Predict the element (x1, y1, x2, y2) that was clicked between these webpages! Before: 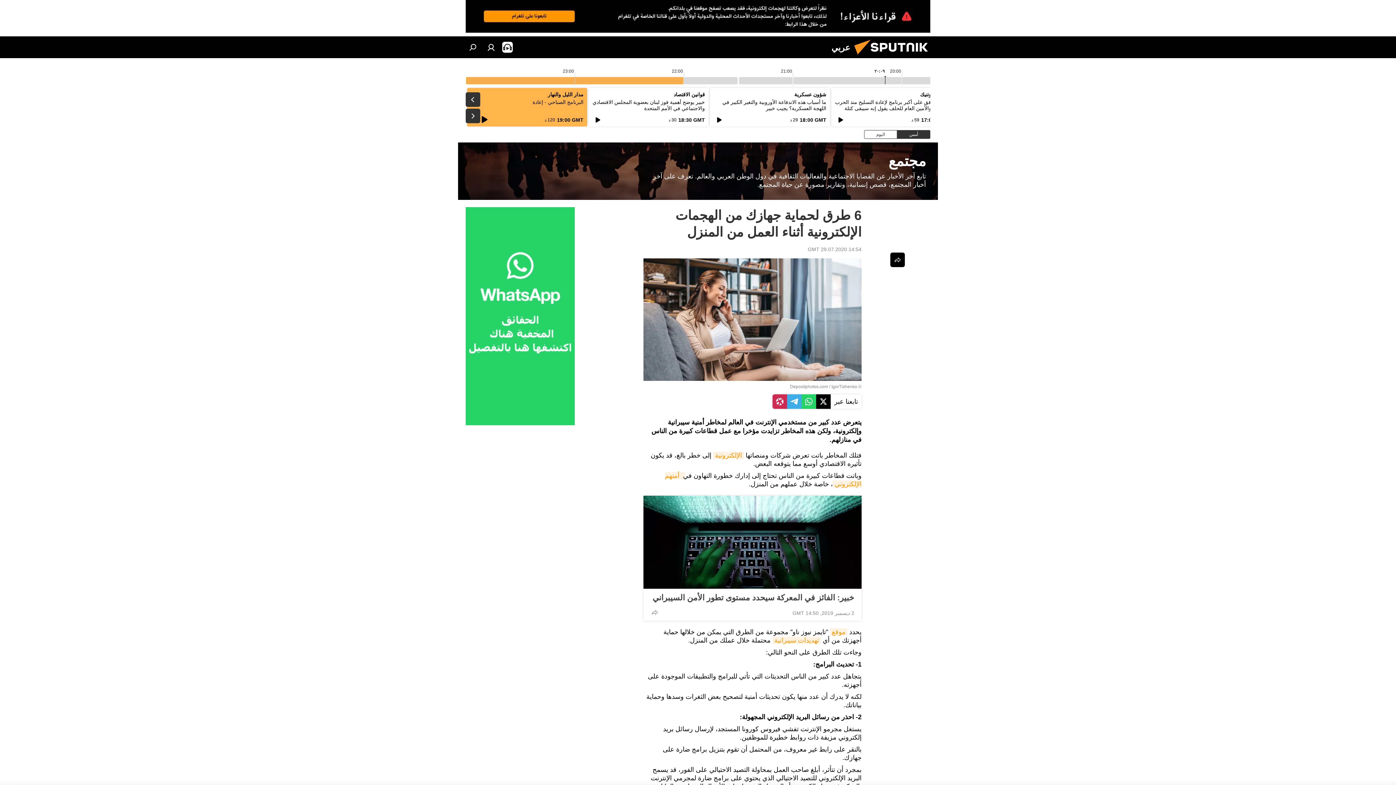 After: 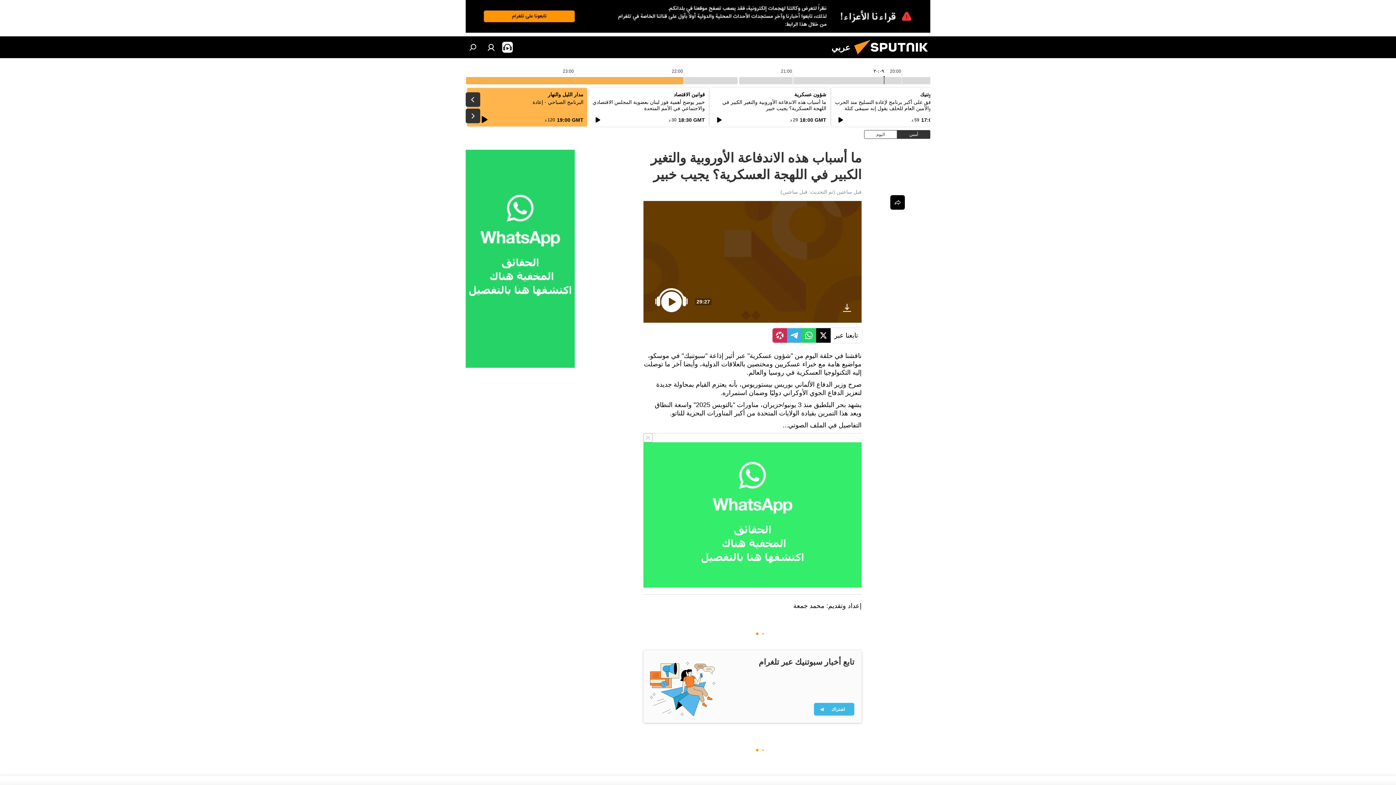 Action: bbox: (722, 99, 826, 111) label: ما أسباب هذه الاندفاعة الأوروبية والتغير الكبير في اللهجة العسكرية؟ يجيب خبير